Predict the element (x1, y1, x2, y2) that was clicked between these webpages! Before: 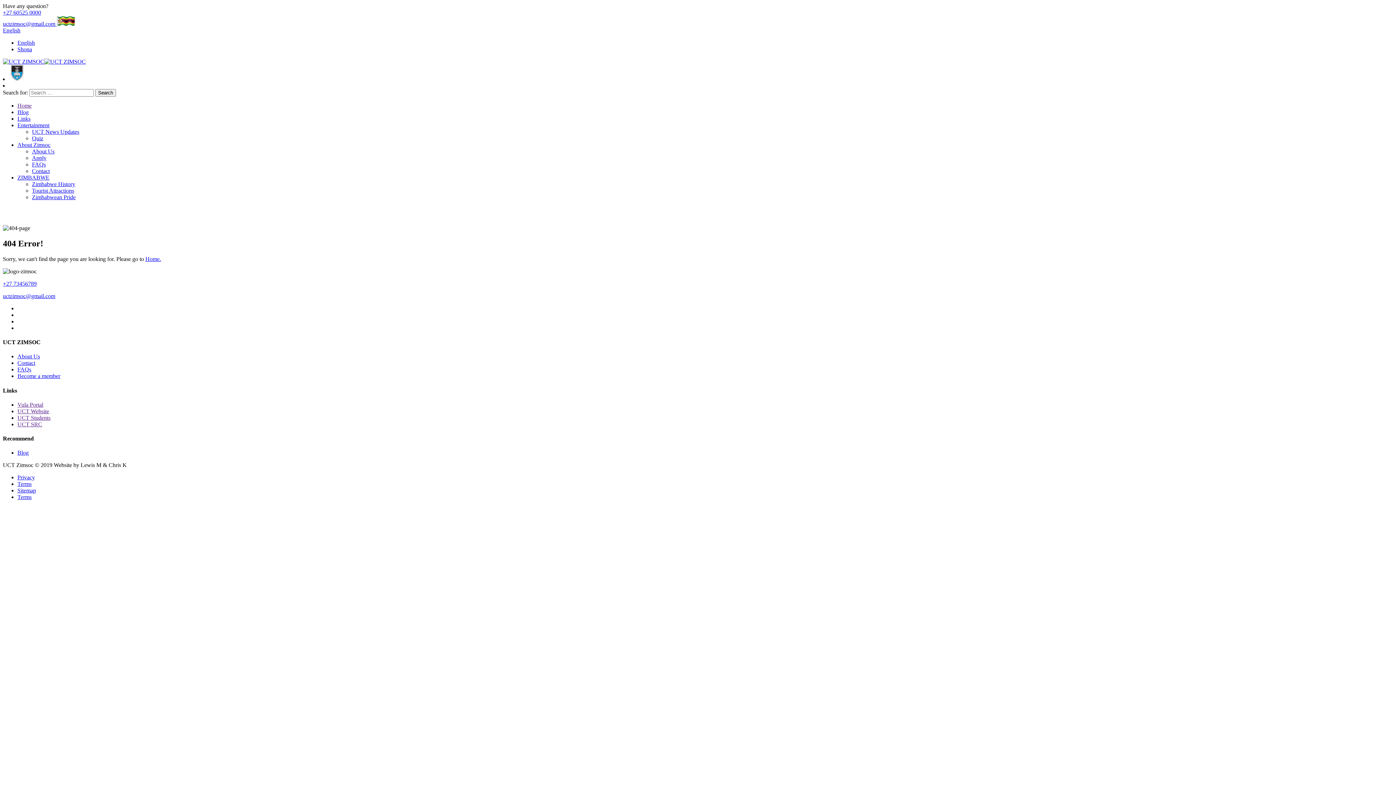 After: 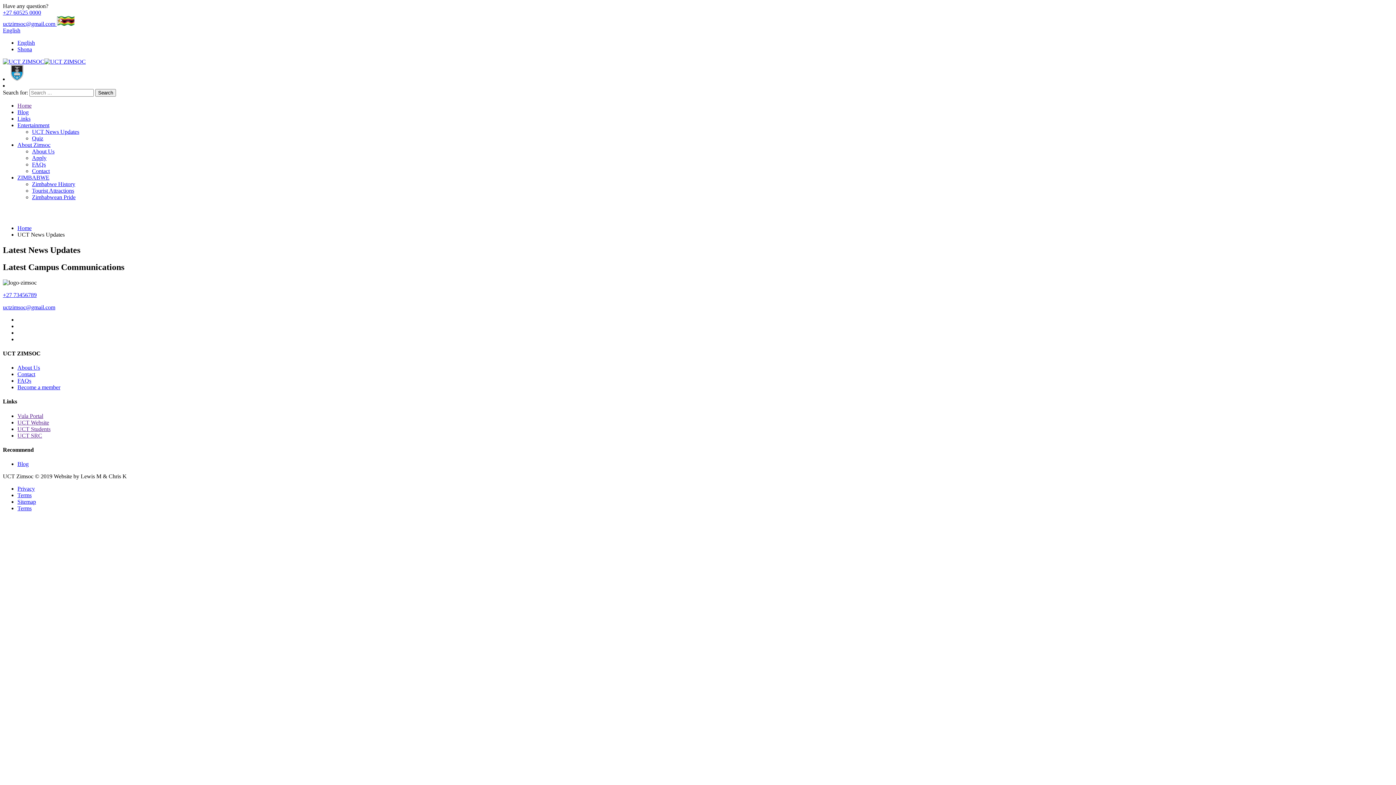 Action: bbox: (32, 128, 79, 134) label: UCT News Updates